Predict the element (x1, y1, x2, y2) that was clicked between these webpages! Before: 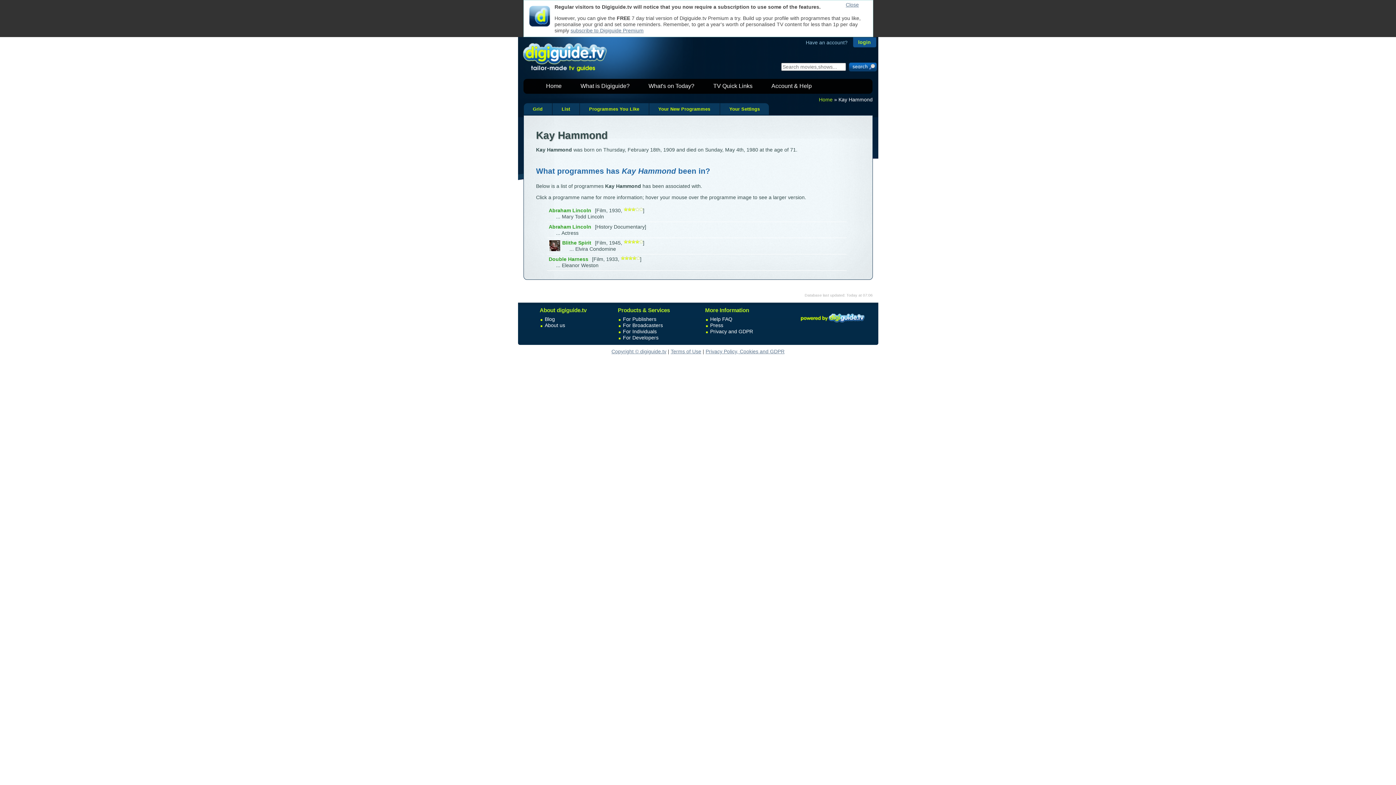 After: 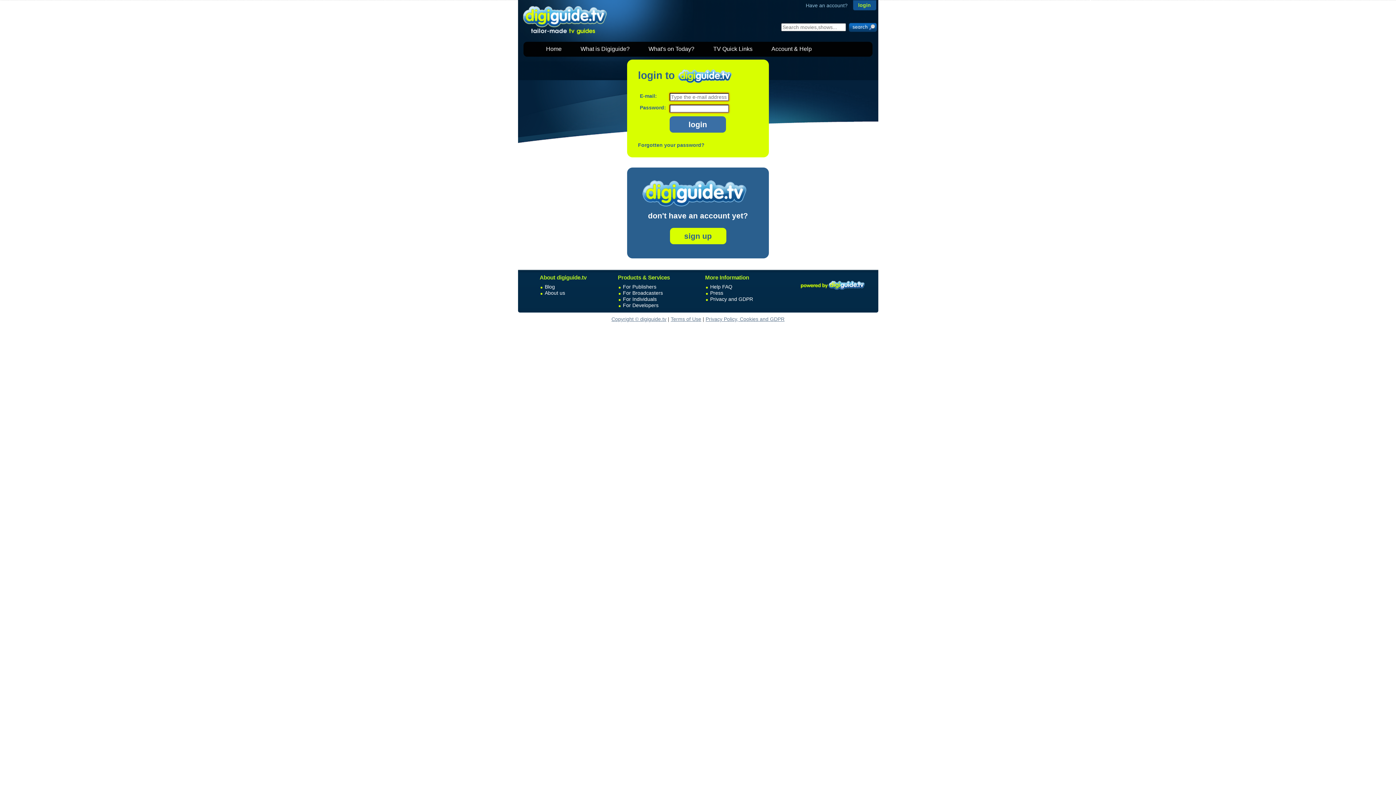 Action: bbox: (720, 103, 769, 115) label: Your Settings